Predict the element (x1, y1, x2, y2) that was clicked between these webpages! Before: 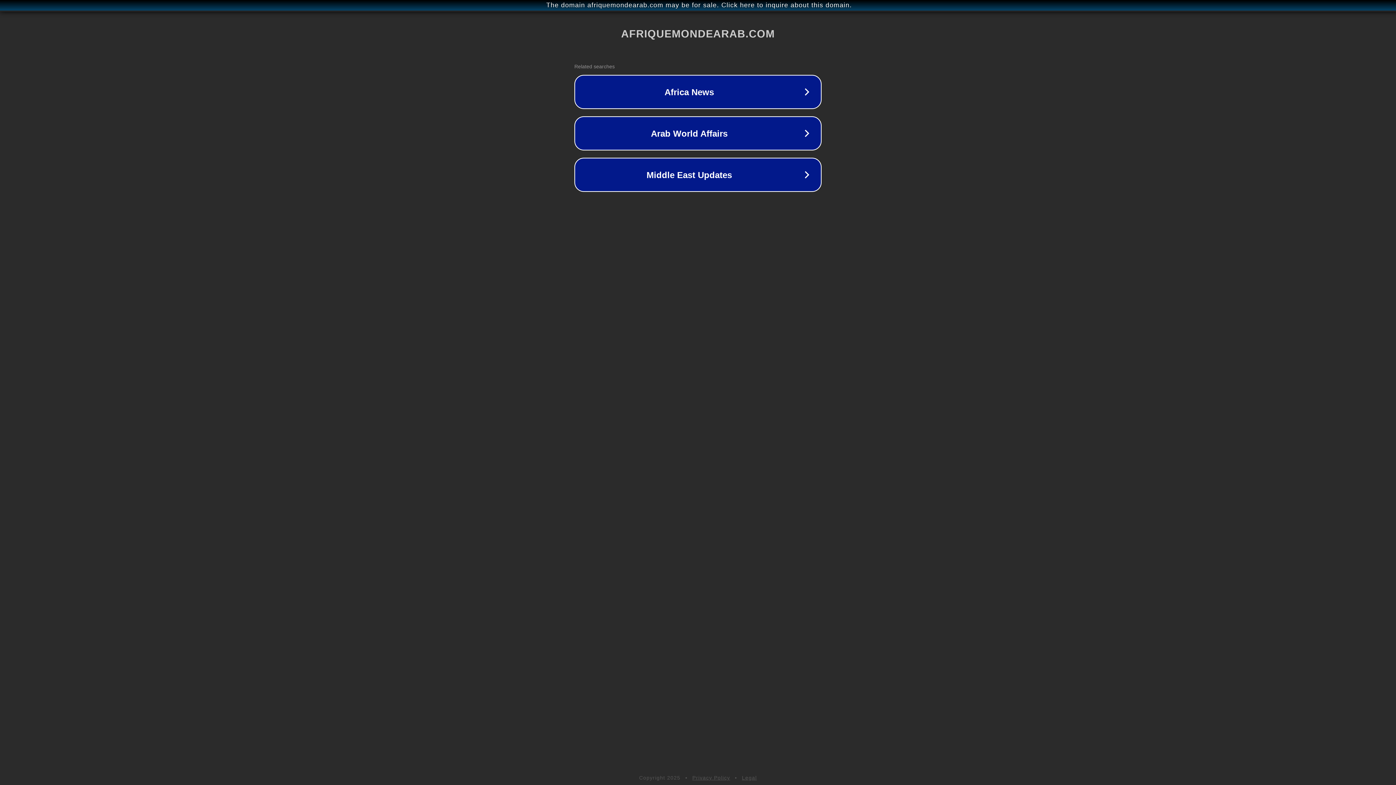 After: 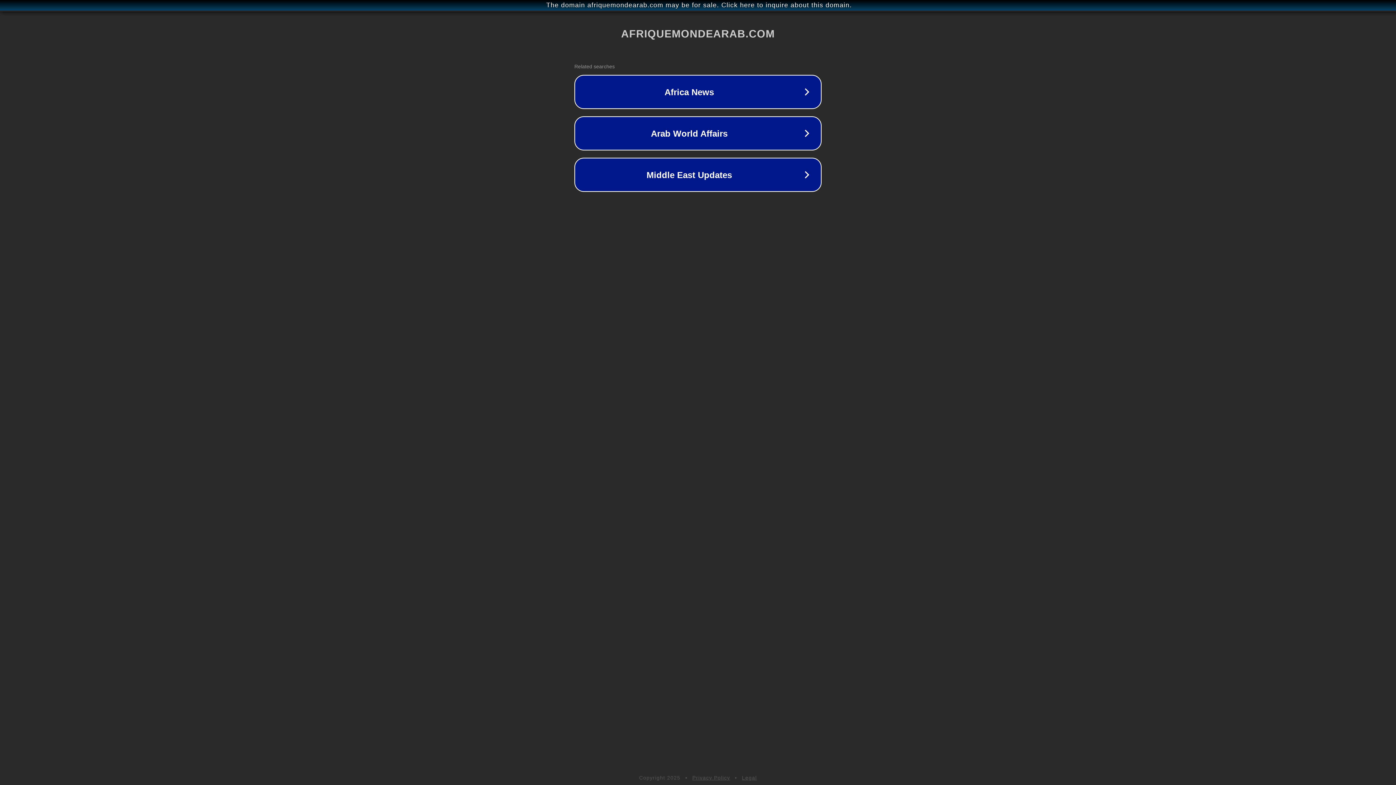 Action: bbox: (692, 775, 730, 781) label: Privacy Policy